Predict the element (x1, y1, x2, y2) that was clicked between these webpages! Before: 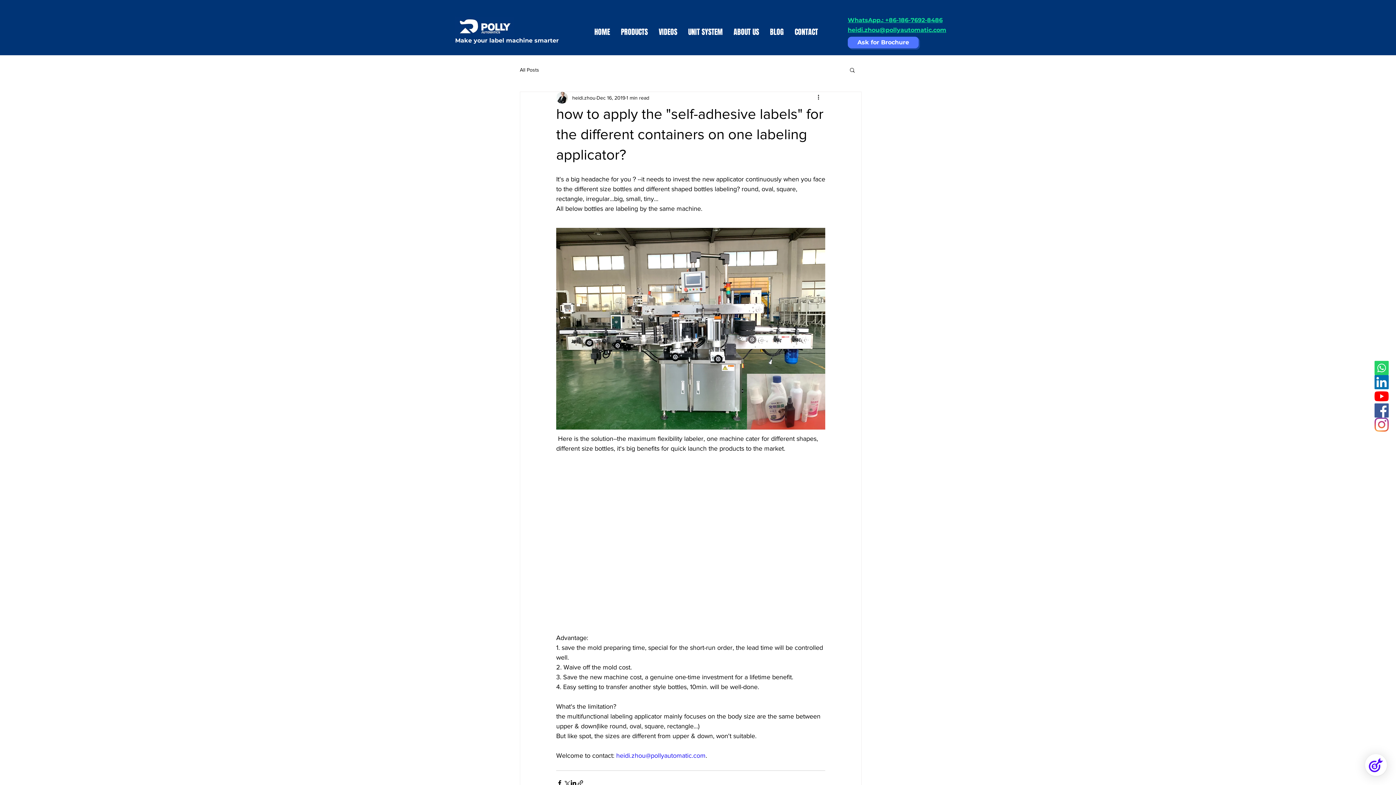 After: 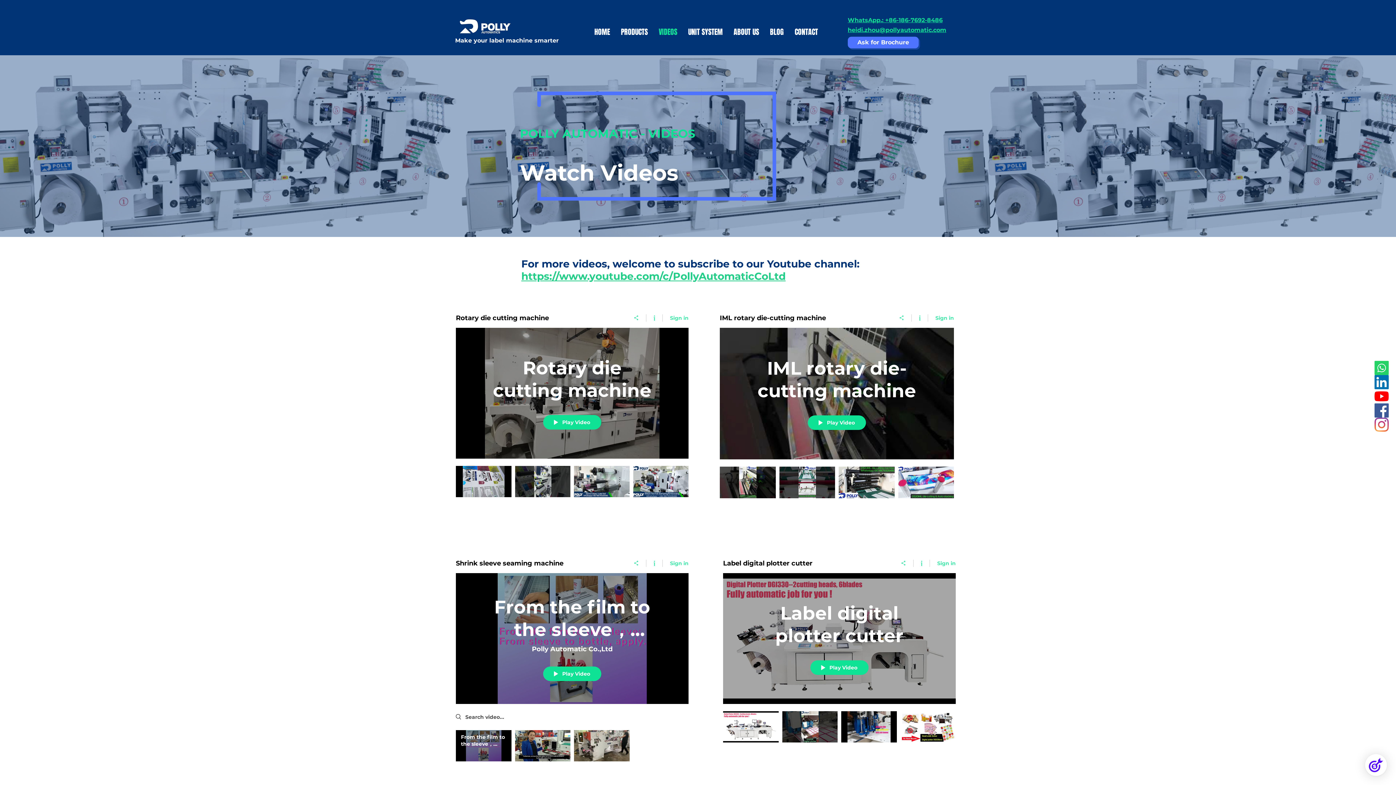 Action: bbox: (653, 23, 682, 40) label: VIDEOS